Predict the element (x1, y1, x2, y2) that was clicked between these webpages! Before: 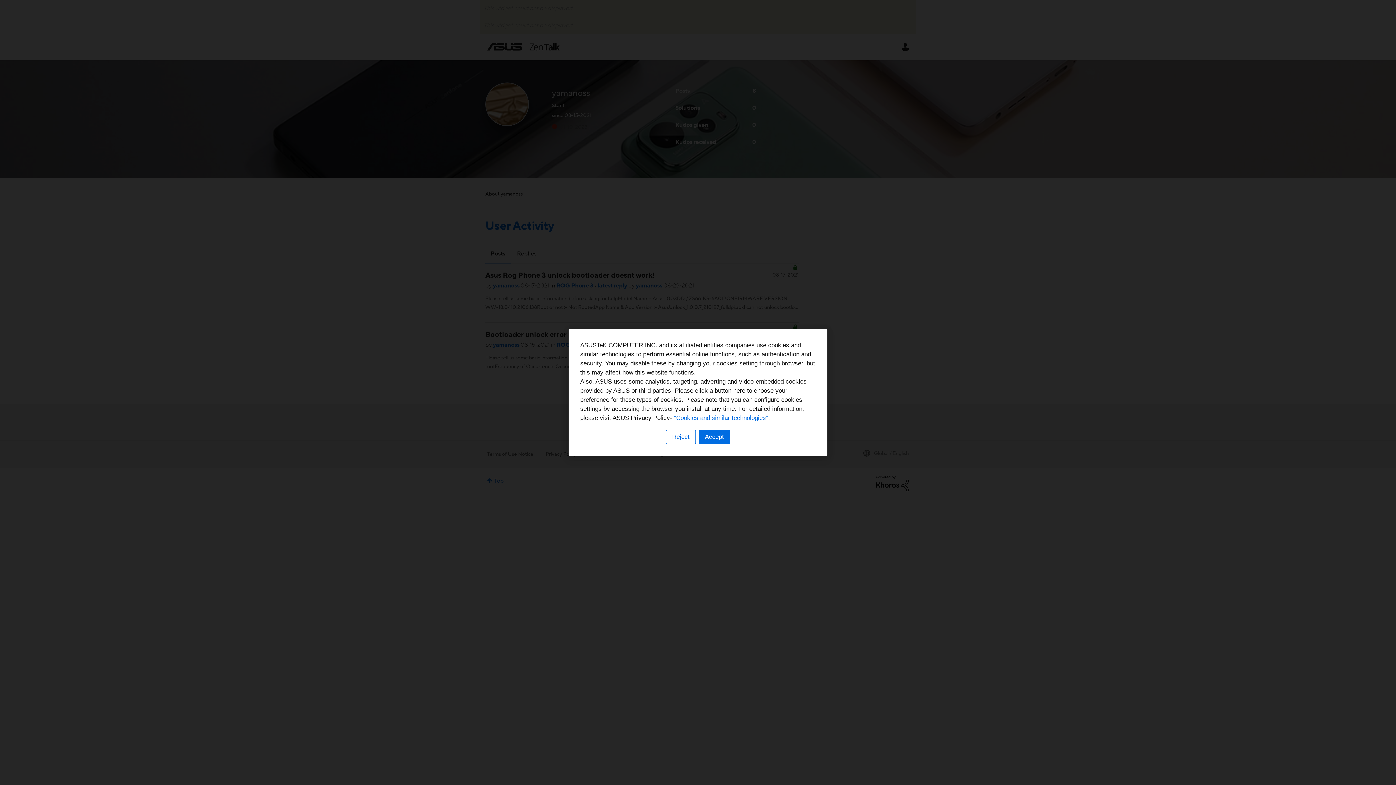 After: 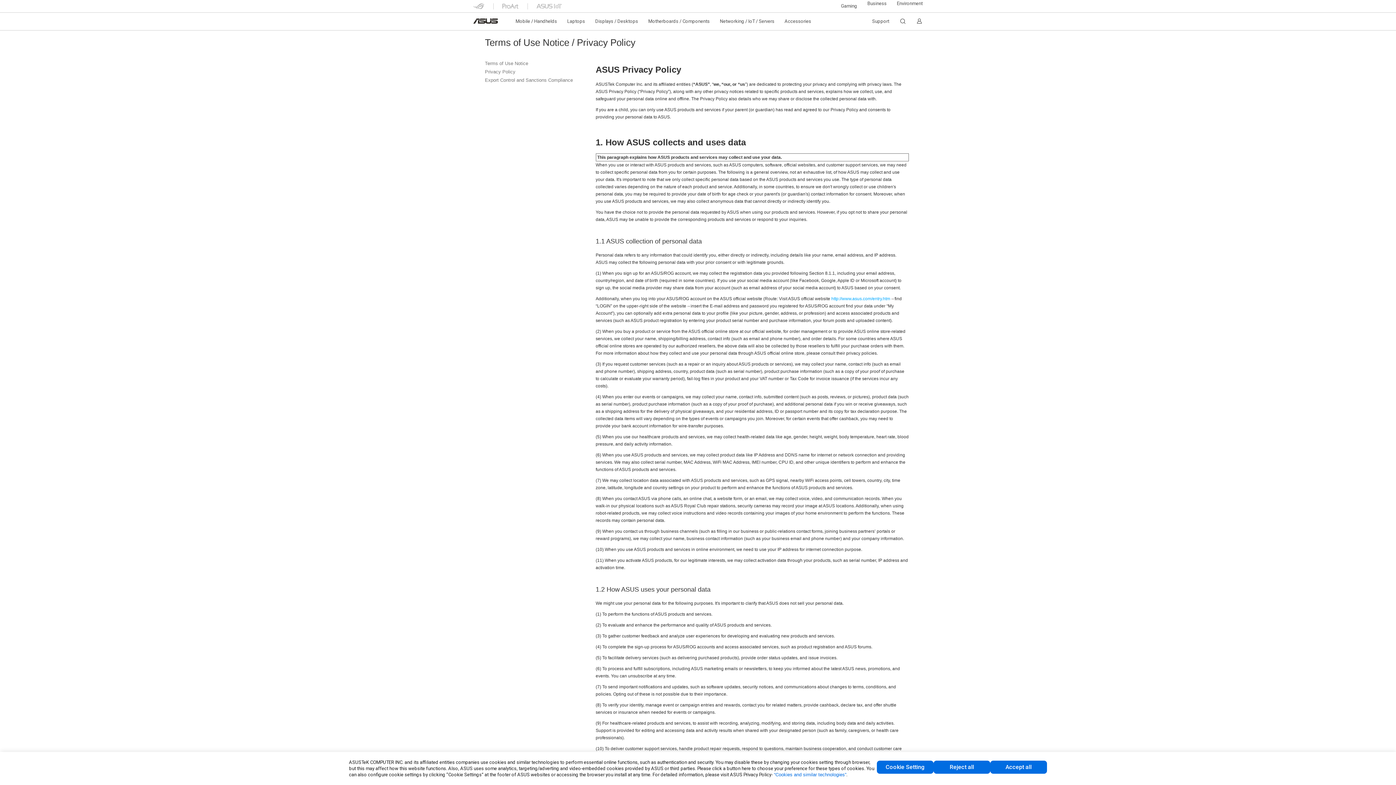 Action: label: “Cookies and similar technologies” bbox: (674, 414, 768, 421)